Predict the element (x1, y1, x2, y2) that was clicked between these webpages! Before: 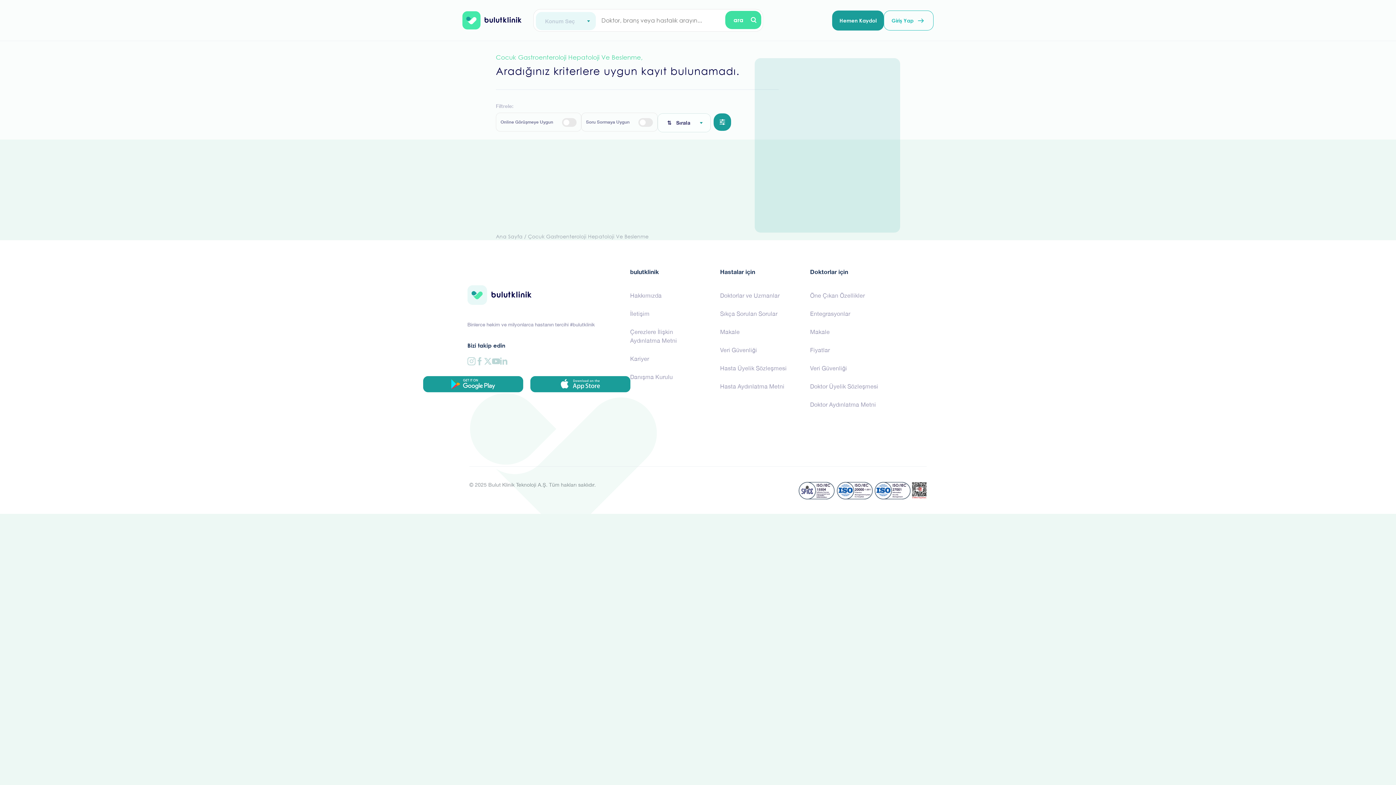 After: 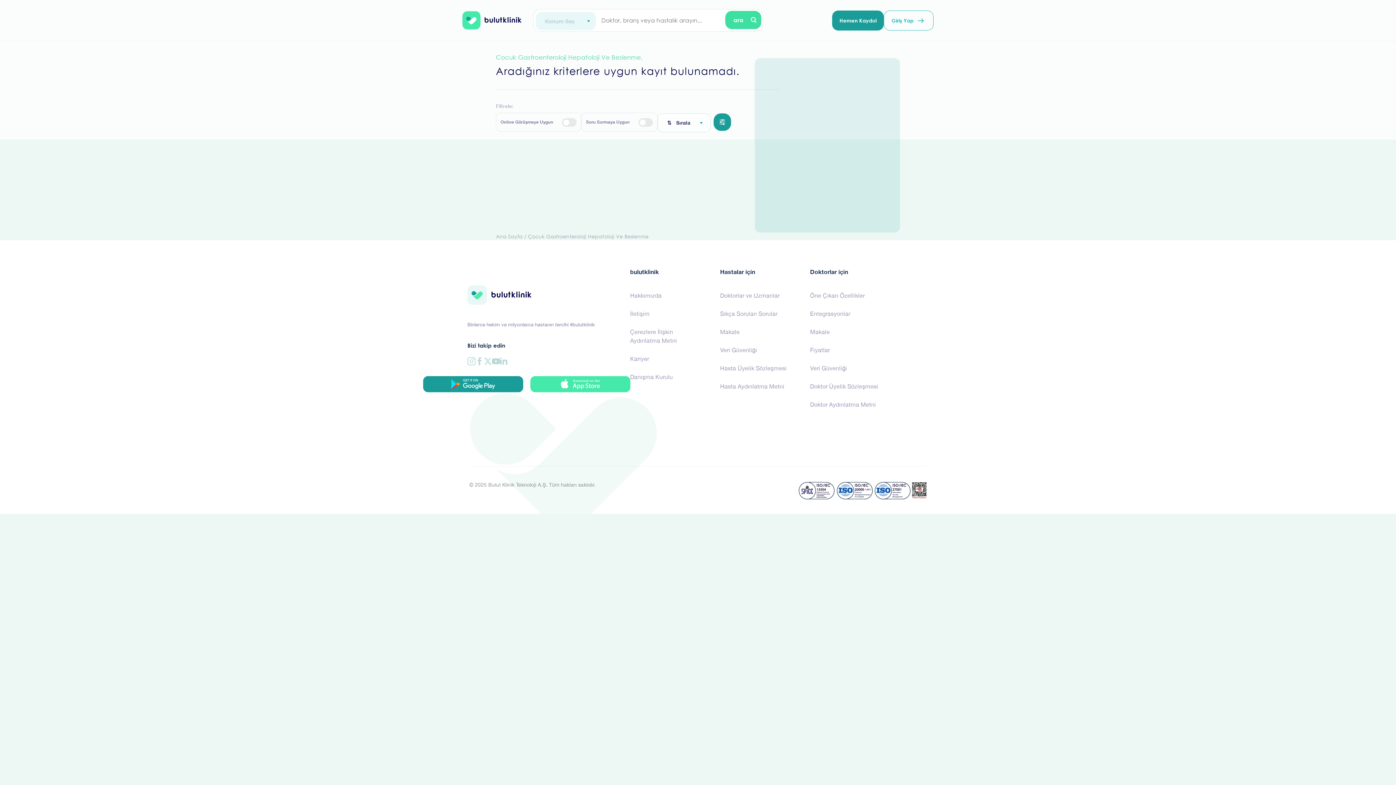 Action: bbox: (530, 376, 630, 392)